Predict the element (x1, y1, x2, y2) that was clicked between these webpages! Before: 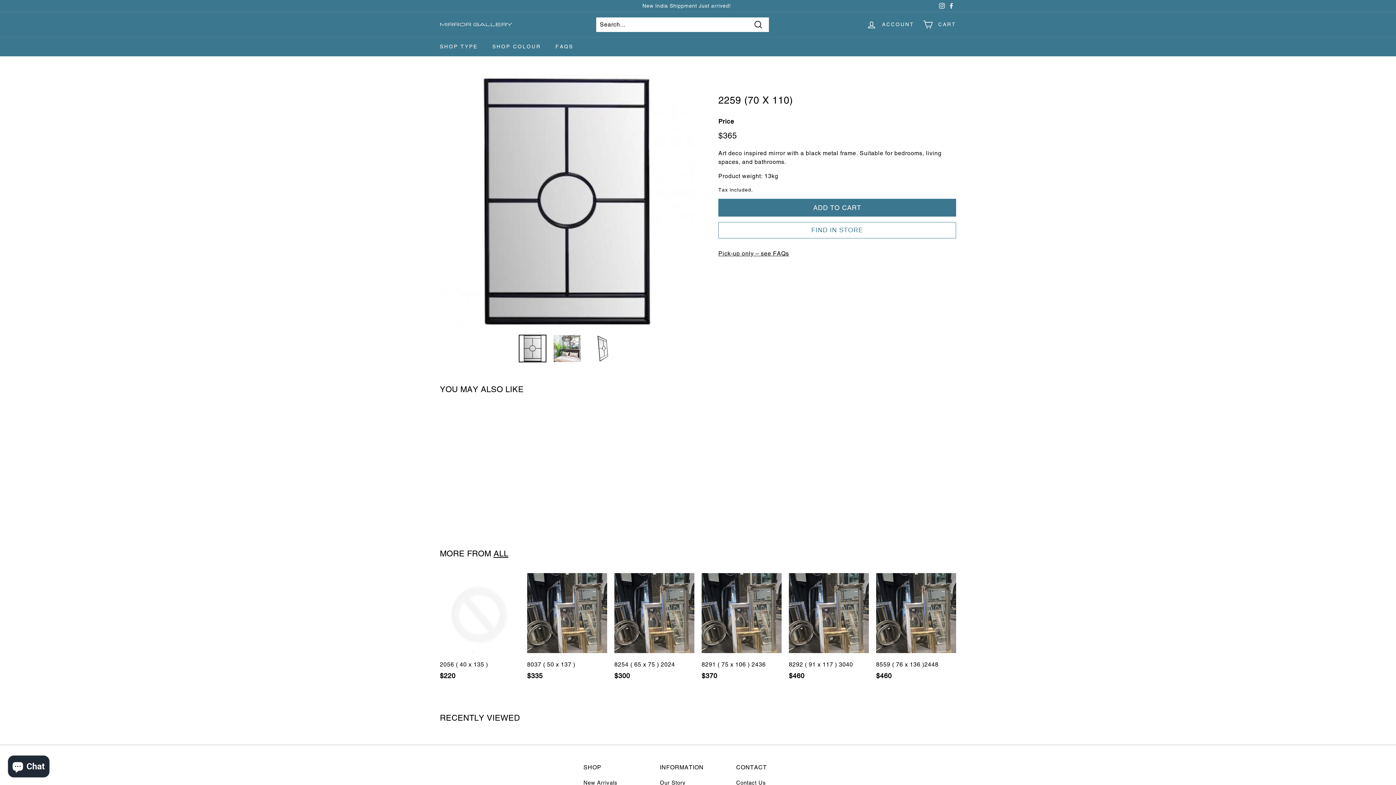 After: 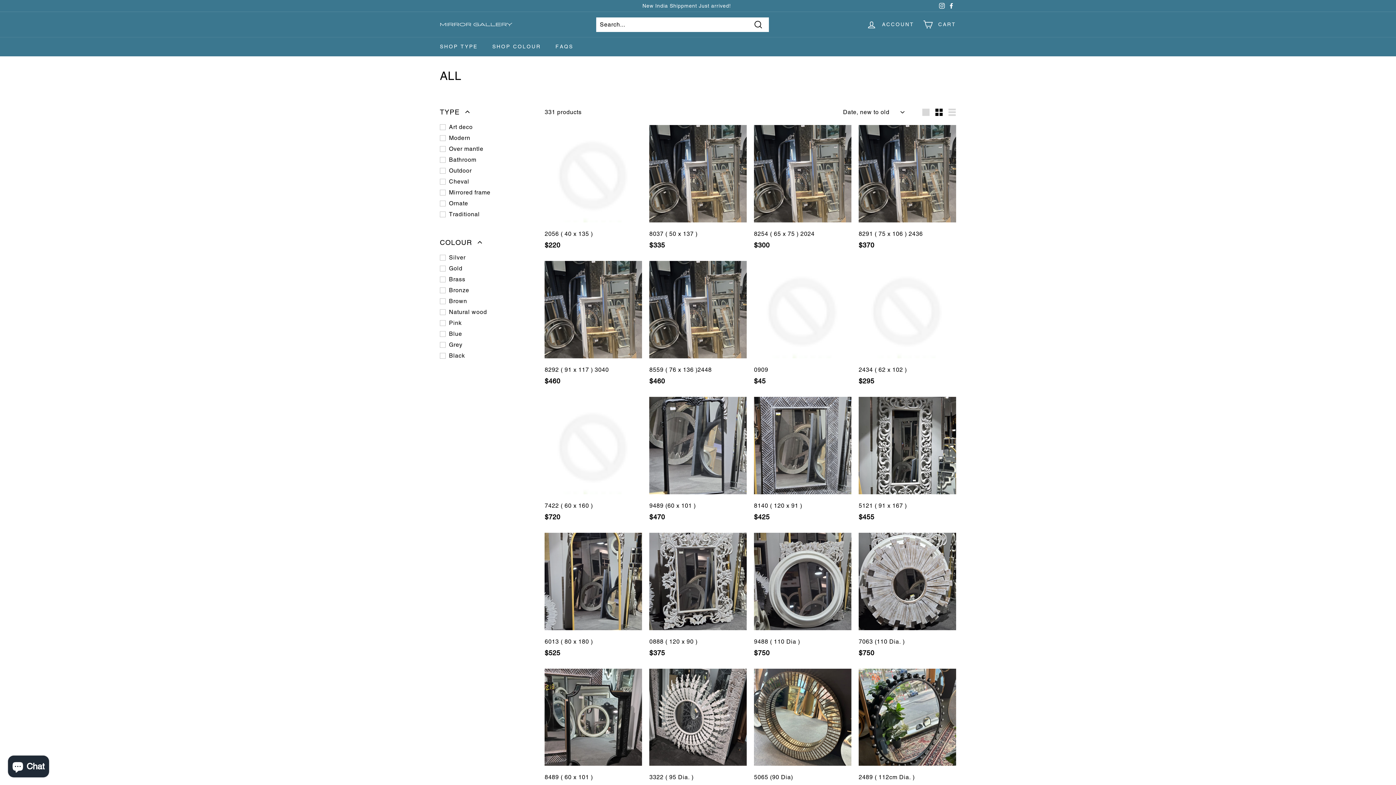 Action: label: SHOP TYPE bbox: (432, 37, 485, 56)